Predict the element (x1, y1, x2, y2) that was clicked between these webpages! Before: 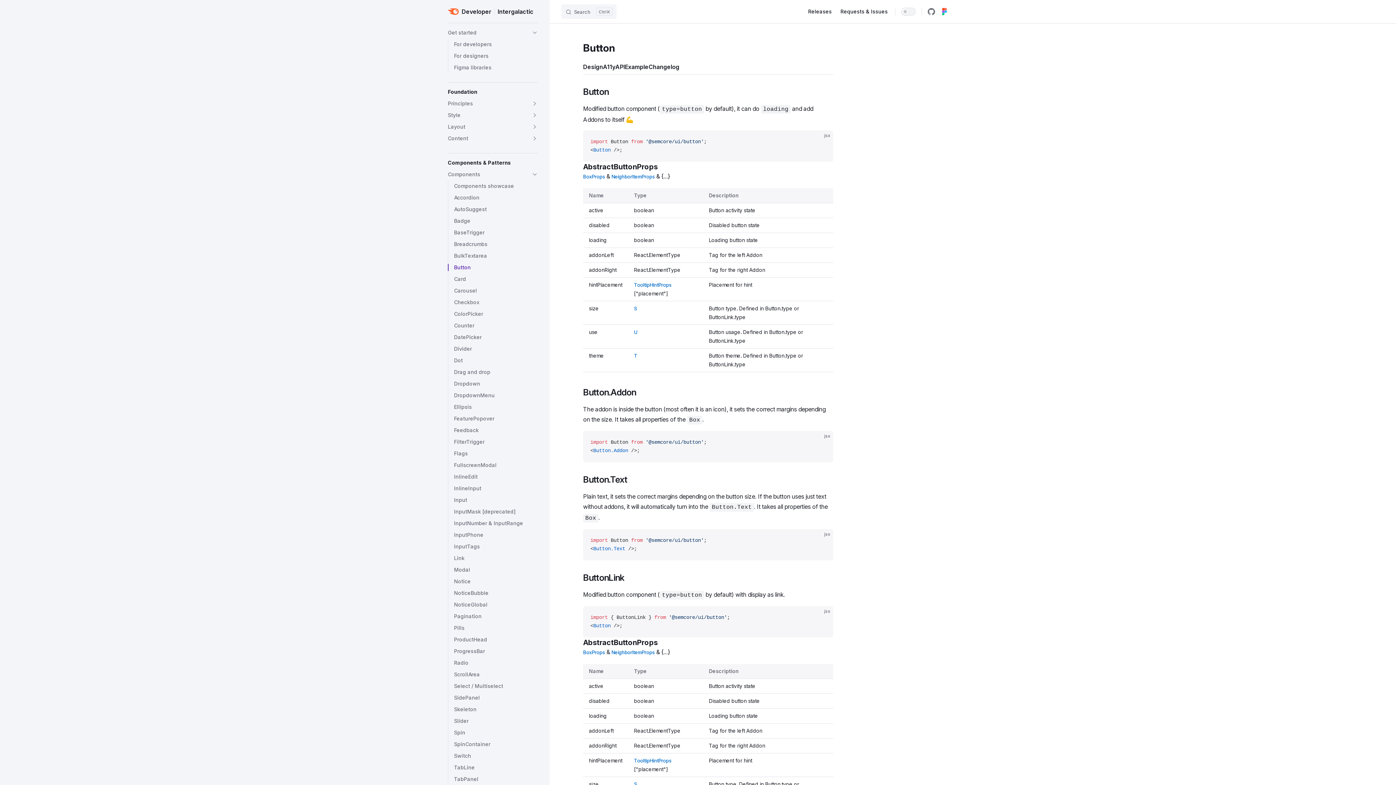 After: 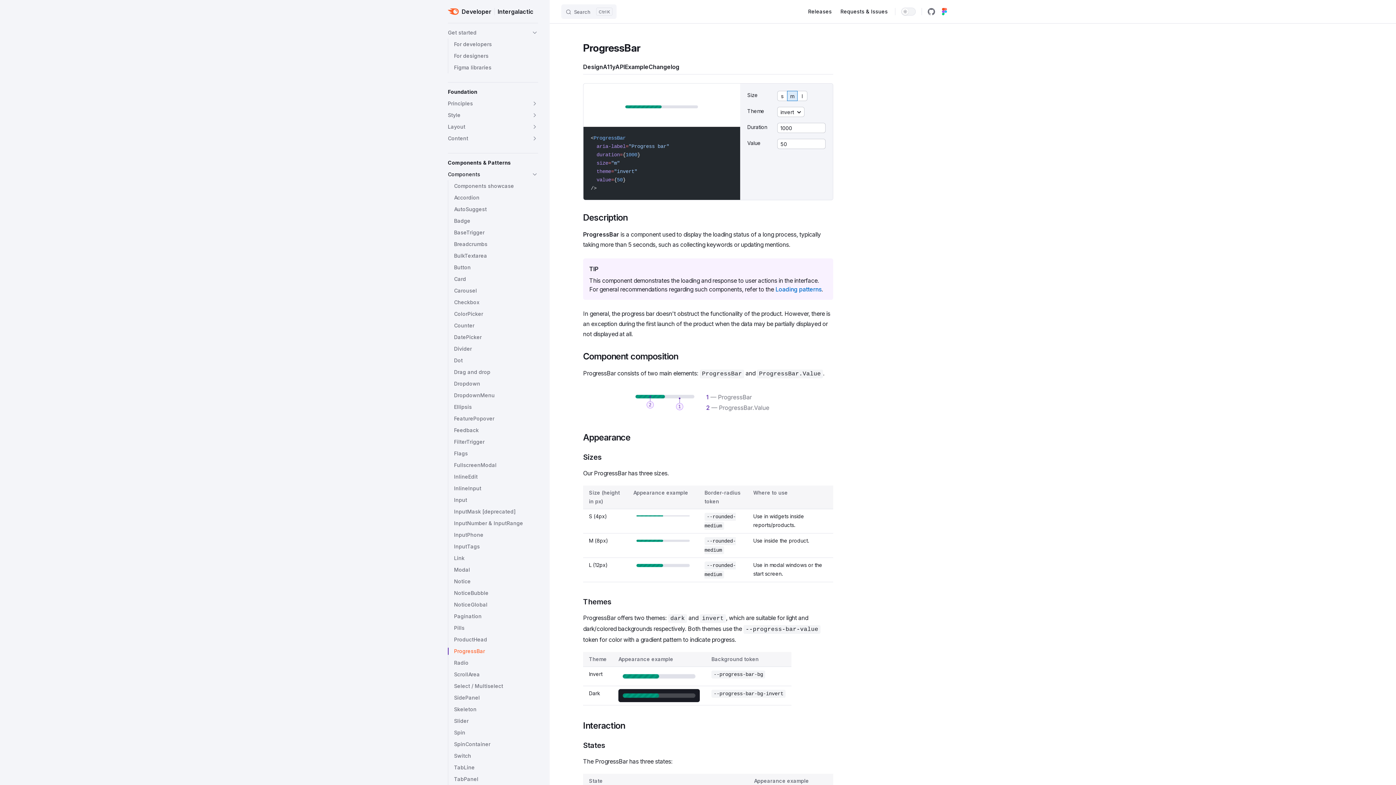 Action: bbox: (454, 645, 538, 657) label: ProgressBar